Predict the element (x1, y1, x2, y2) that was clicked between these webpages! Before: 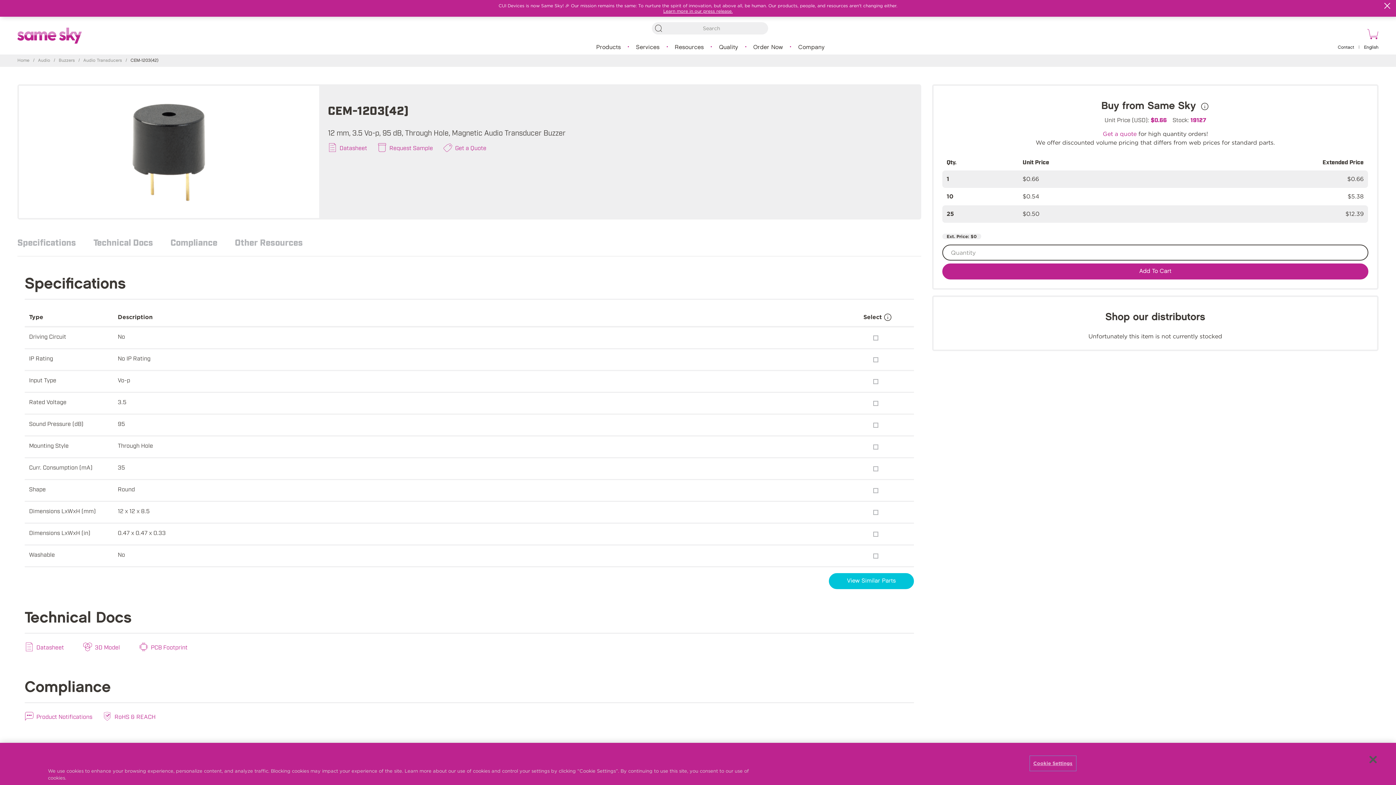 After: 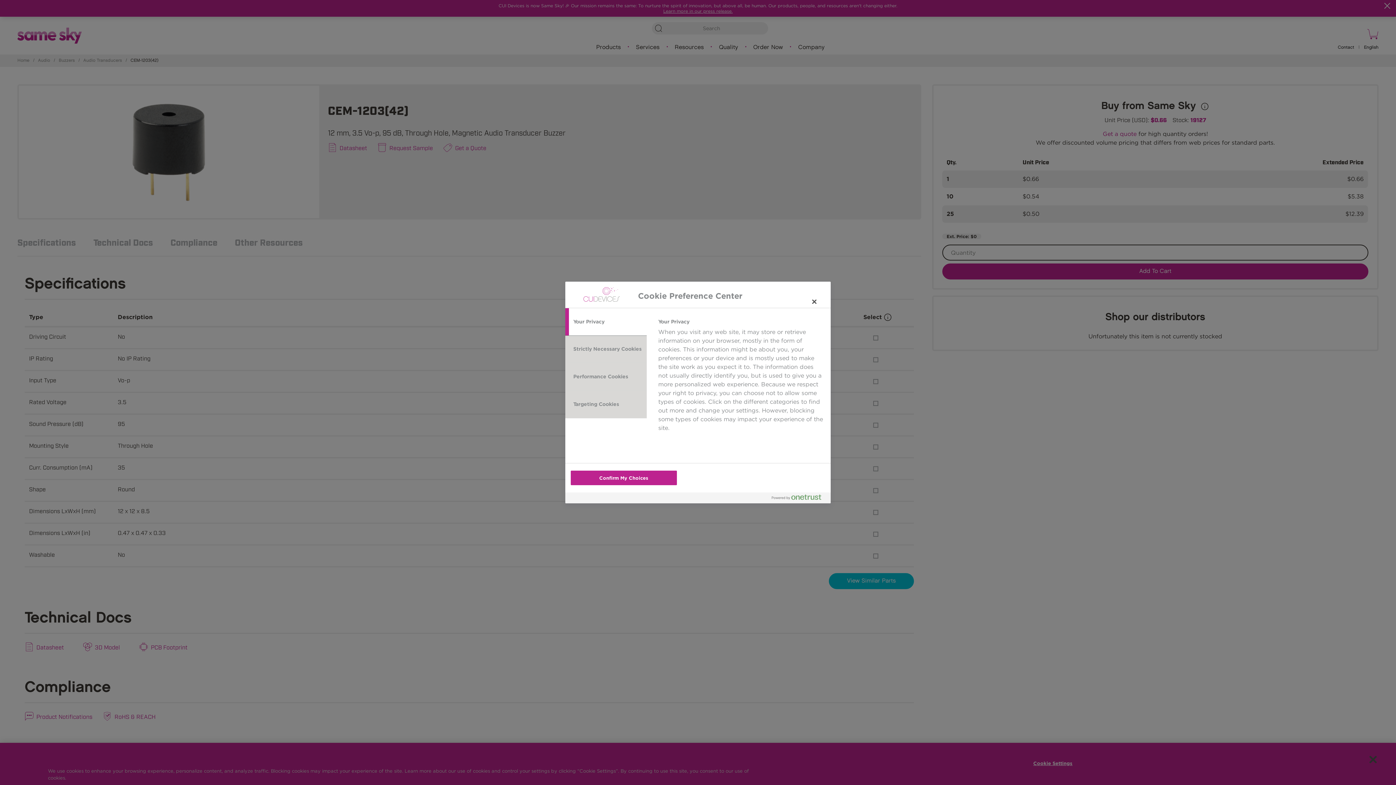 Action: label: Cookie Settings bbox: (1030, 756, 1075, 770)